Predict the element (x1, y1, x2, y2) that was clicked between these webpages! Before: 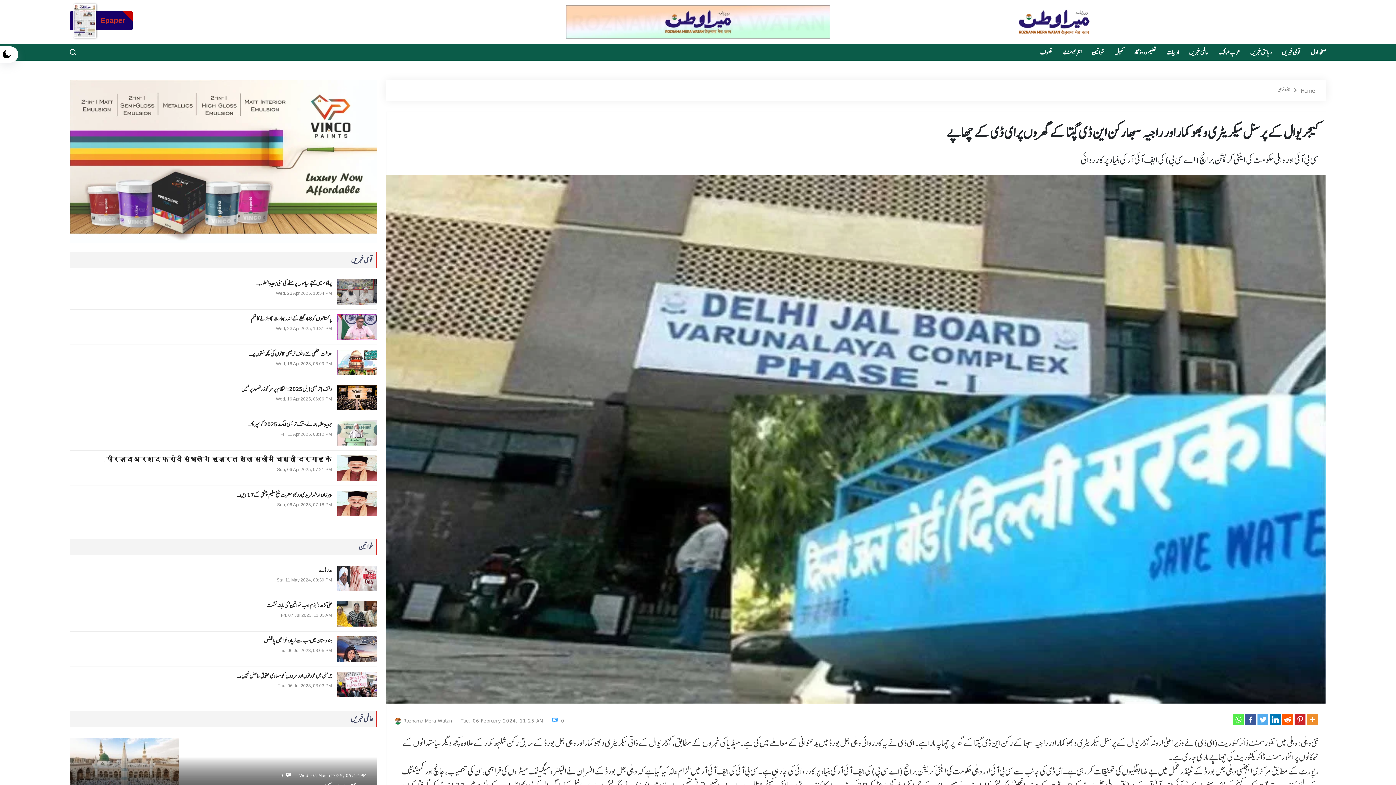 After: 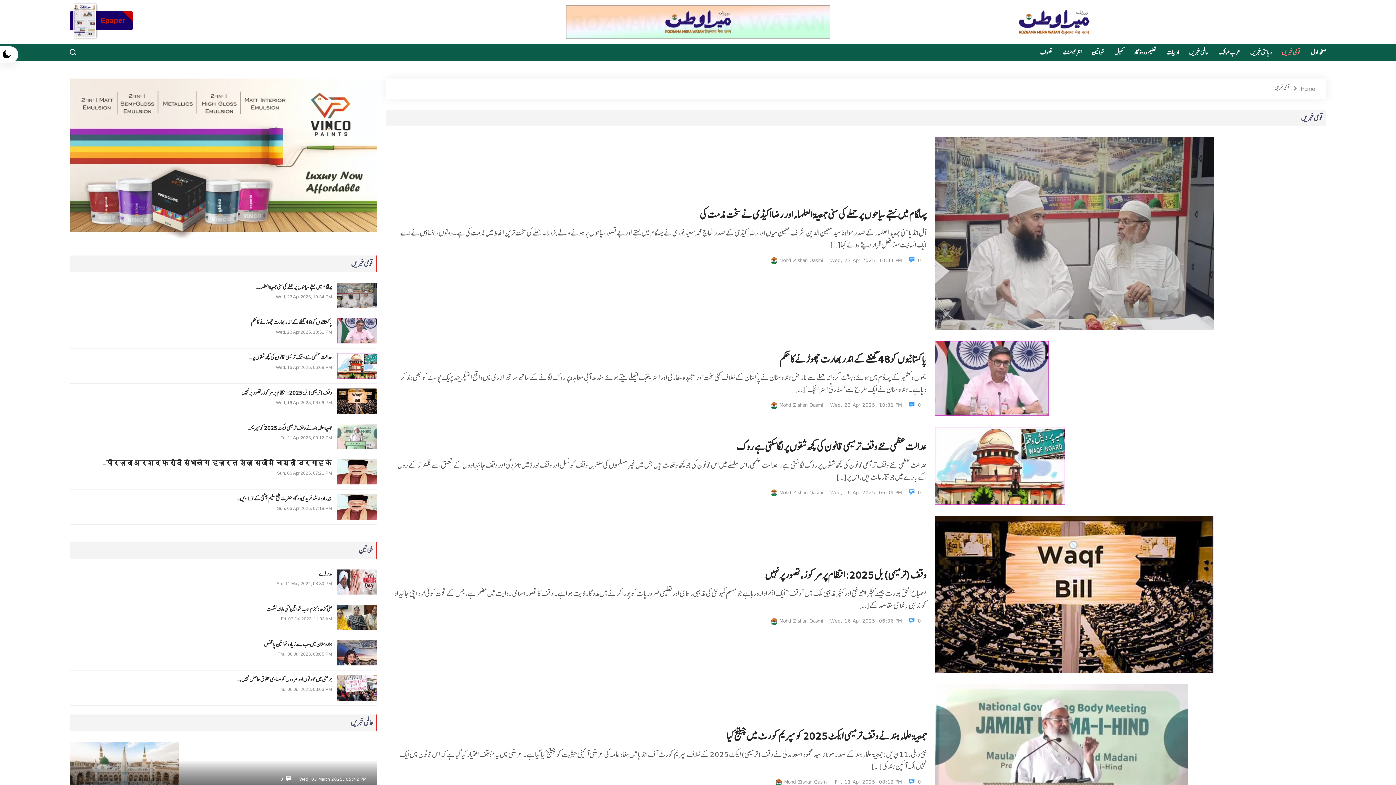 Action: label: قومی خبریں bbox: (1282, 47, 1301, 57)